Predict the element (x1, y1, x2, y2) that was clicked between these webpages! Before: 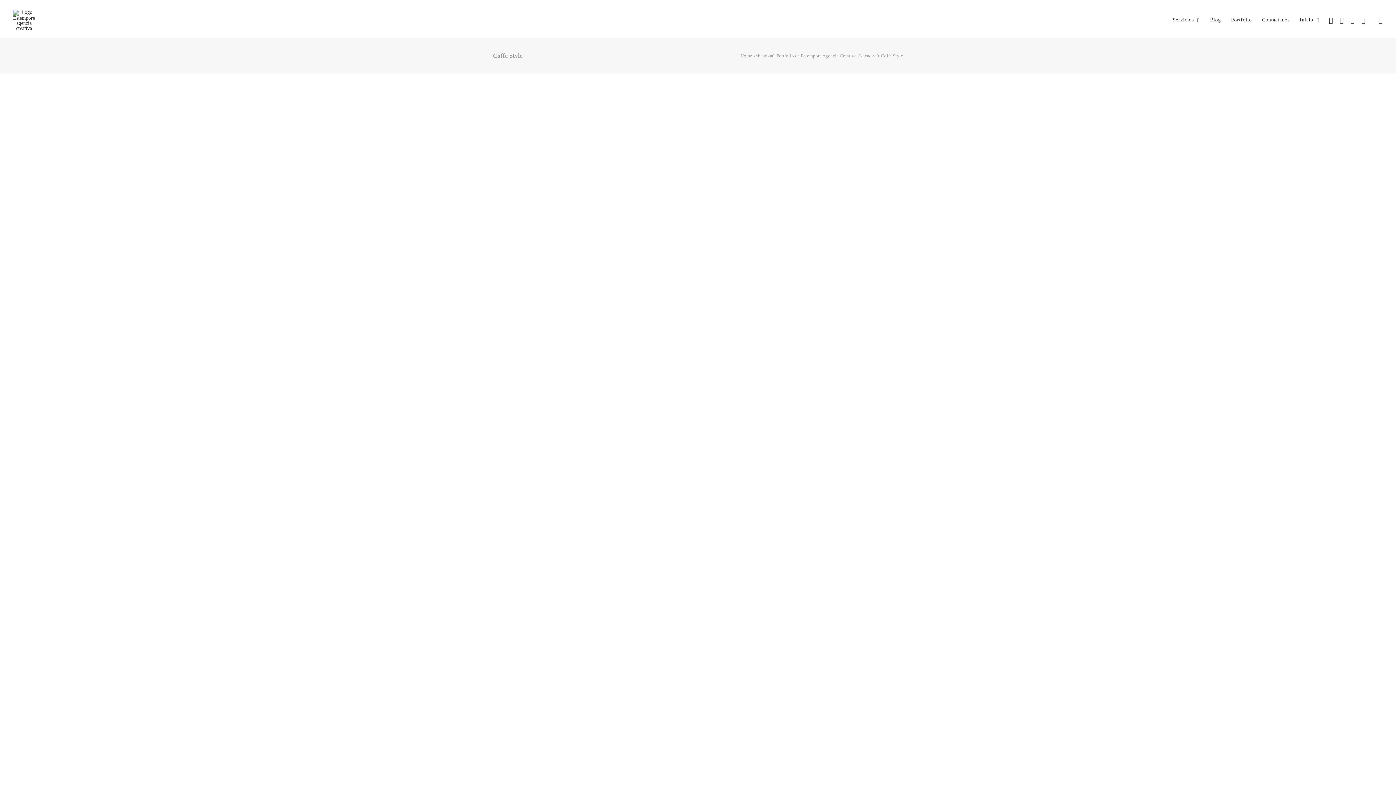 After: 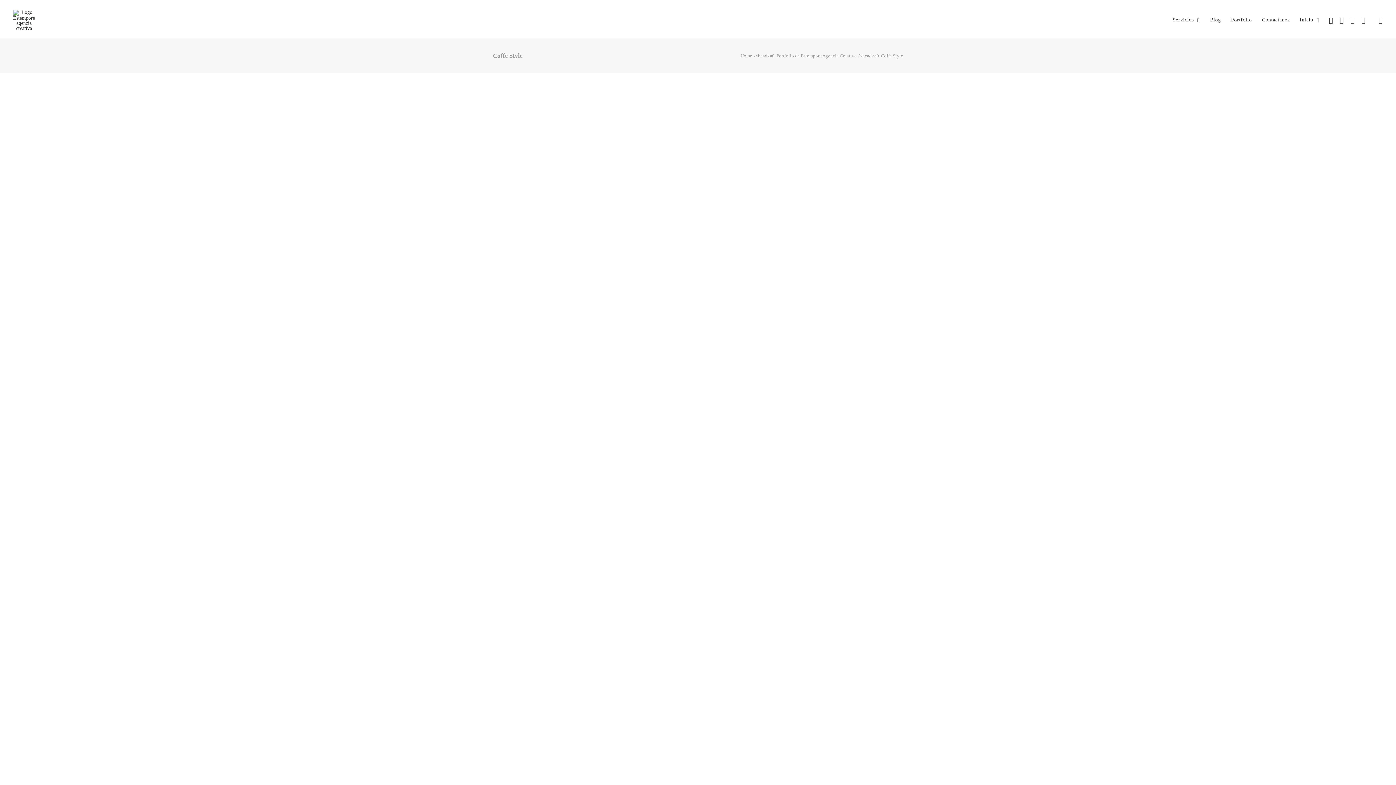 Action: bbox: (1336, 0, 1347, 38)